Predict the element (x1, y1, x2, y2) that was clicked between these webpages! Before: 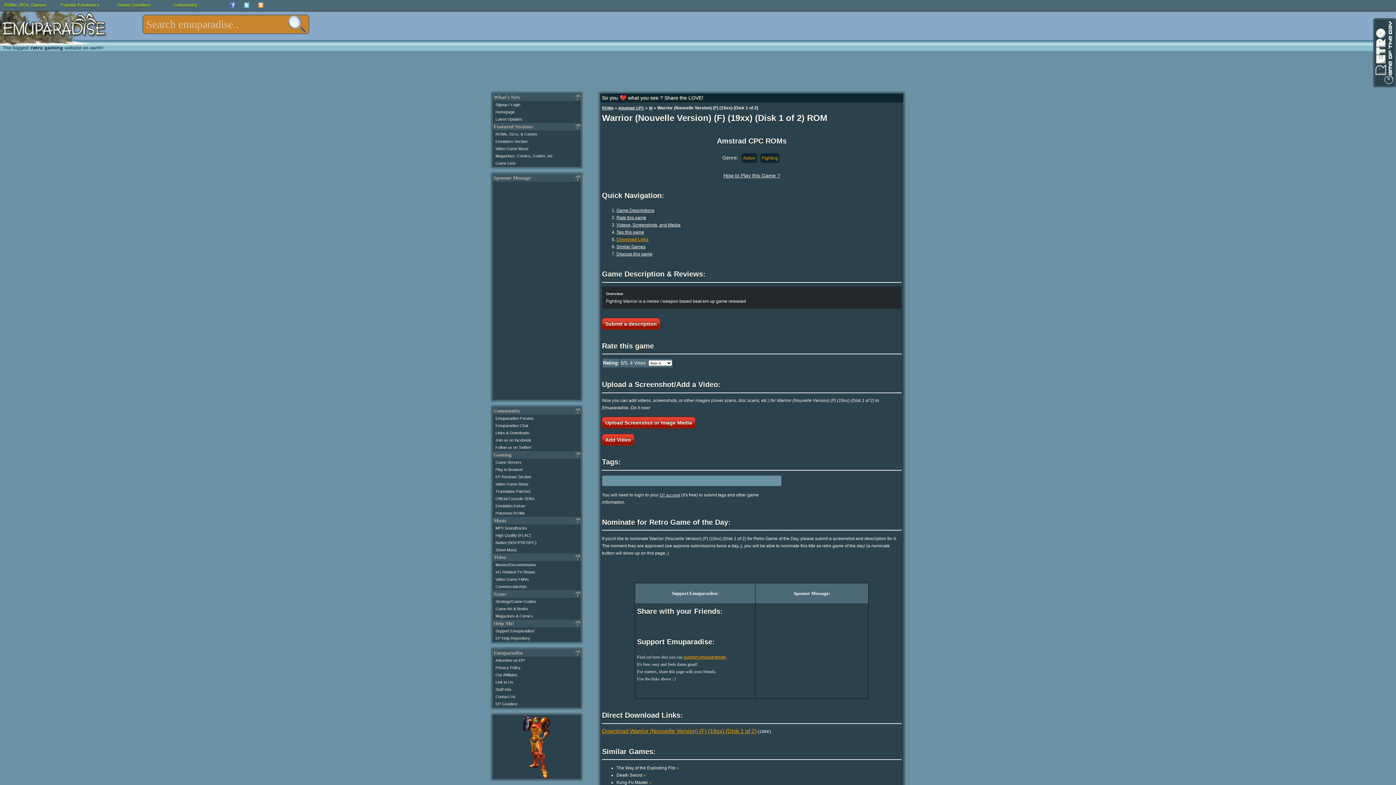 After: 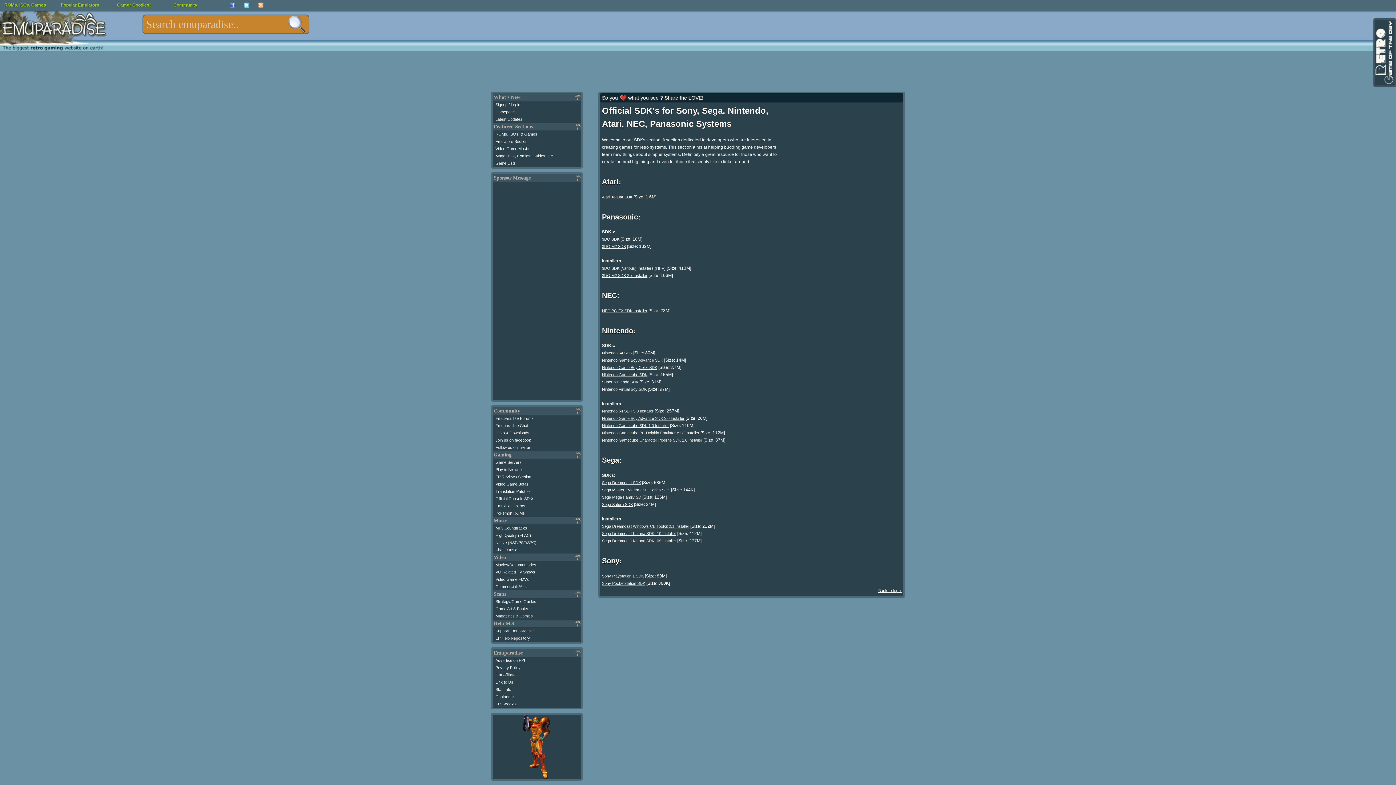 Action: label: Official Console SDKs bbox: (495, 496, 534, 501)